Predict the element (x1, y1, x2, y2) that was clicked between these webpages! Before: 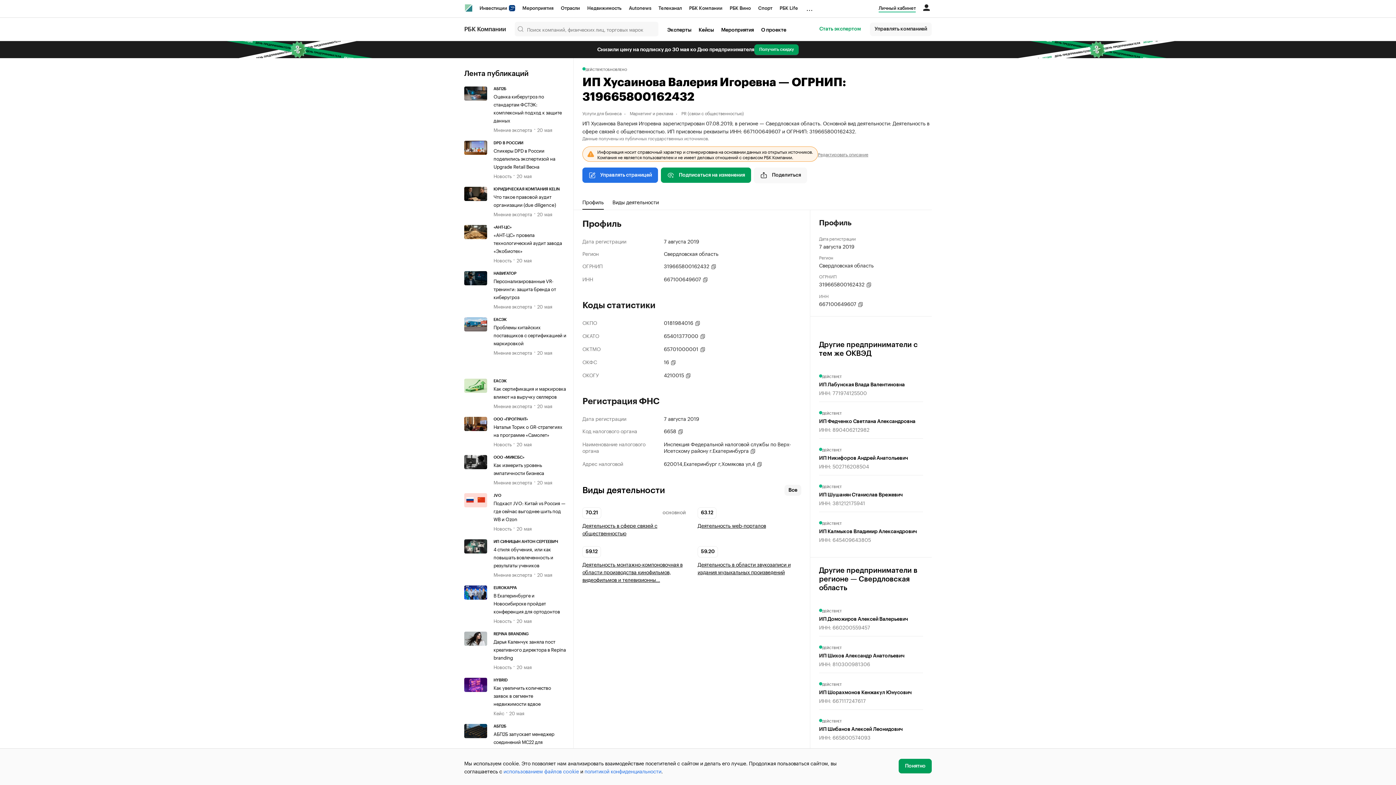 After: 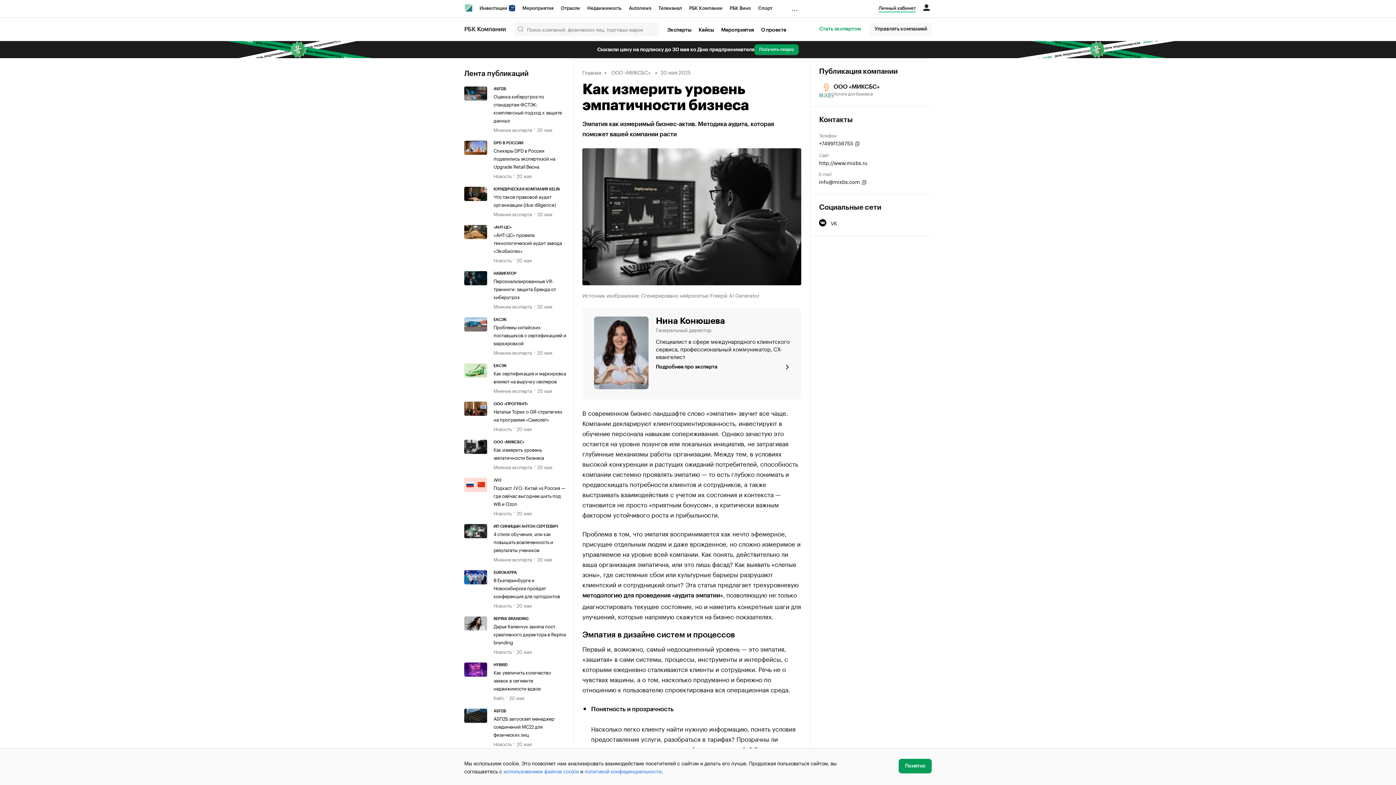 Action: bbox: (464, 455, 493, 486)